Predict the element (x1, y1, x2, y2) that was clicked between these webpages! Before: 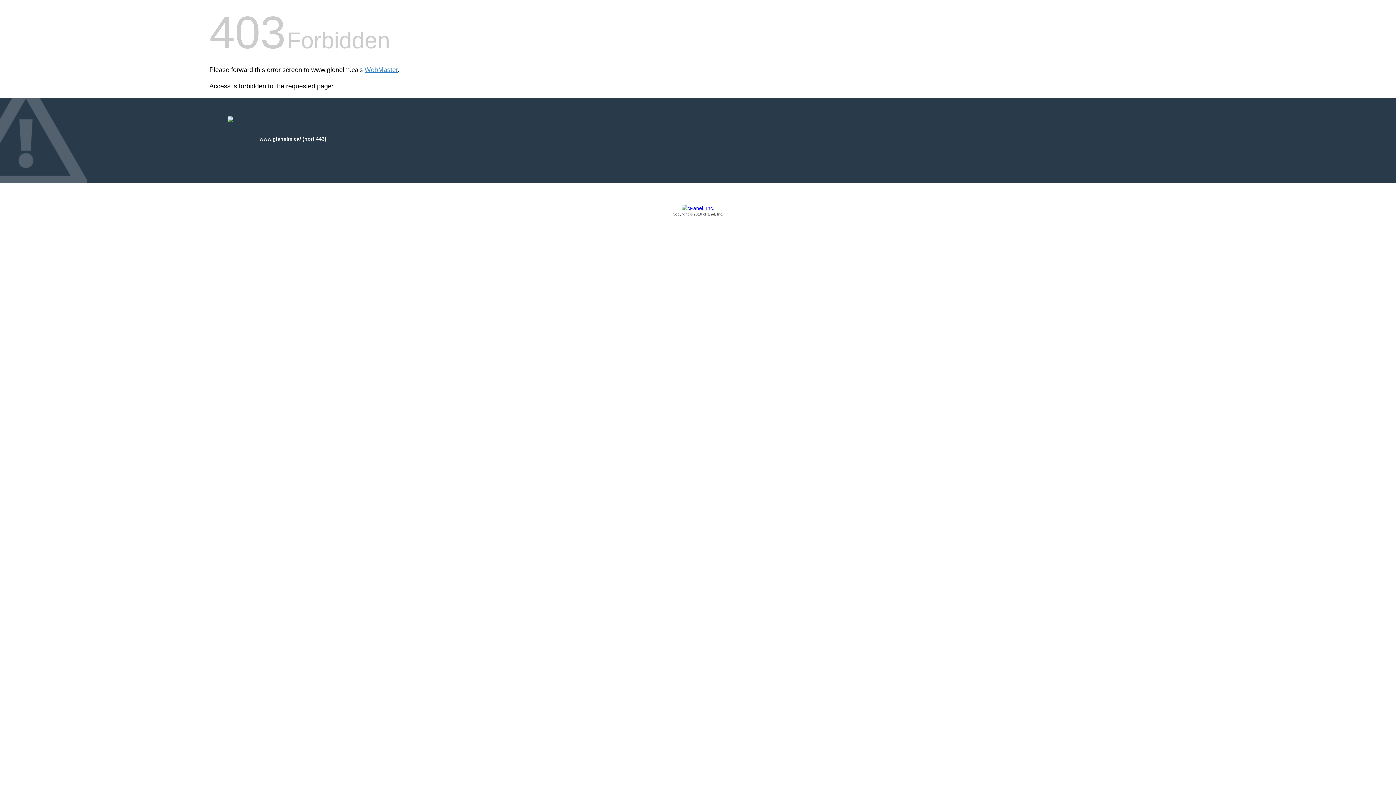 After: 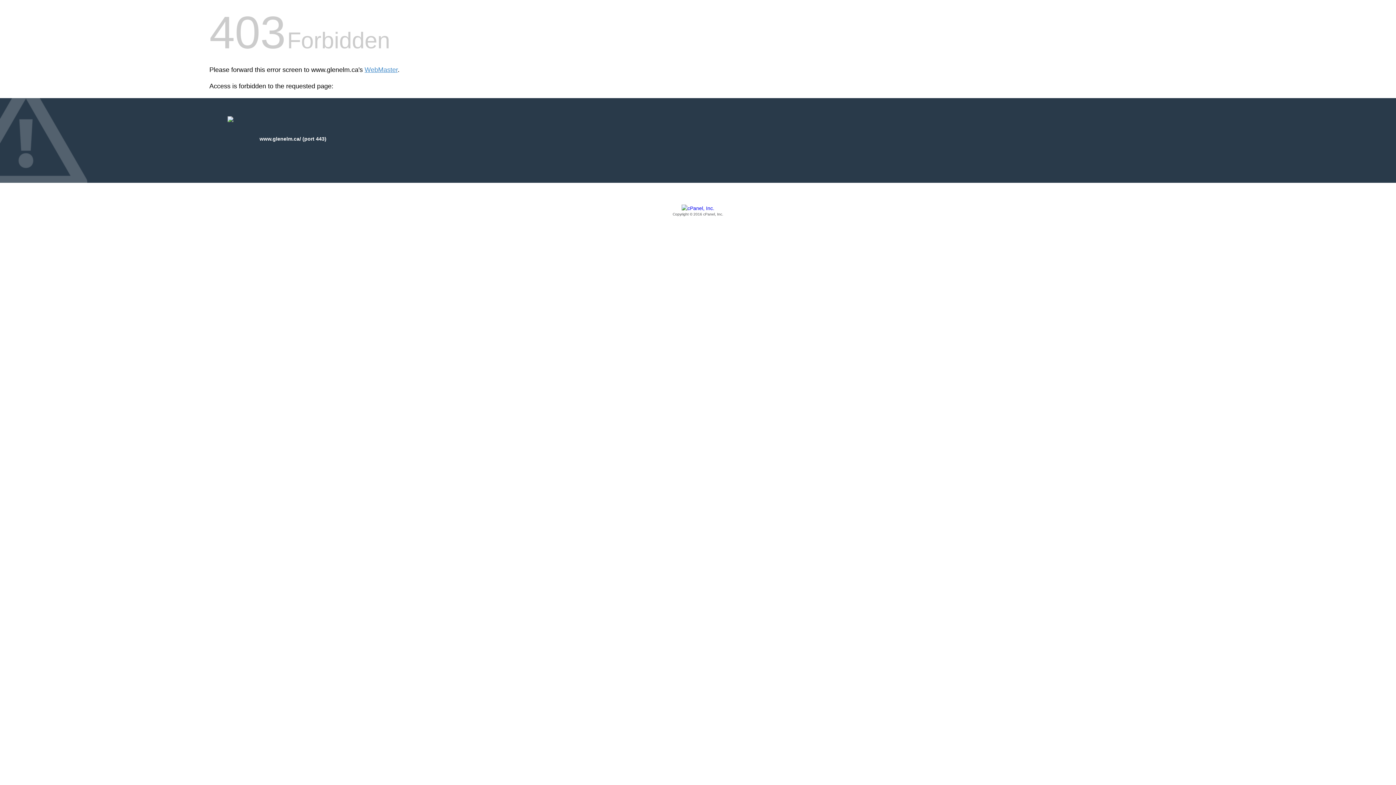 Action: bbox: (209, 205, 1186, 217) label: Copyright © 2016 cPanel, Inc.